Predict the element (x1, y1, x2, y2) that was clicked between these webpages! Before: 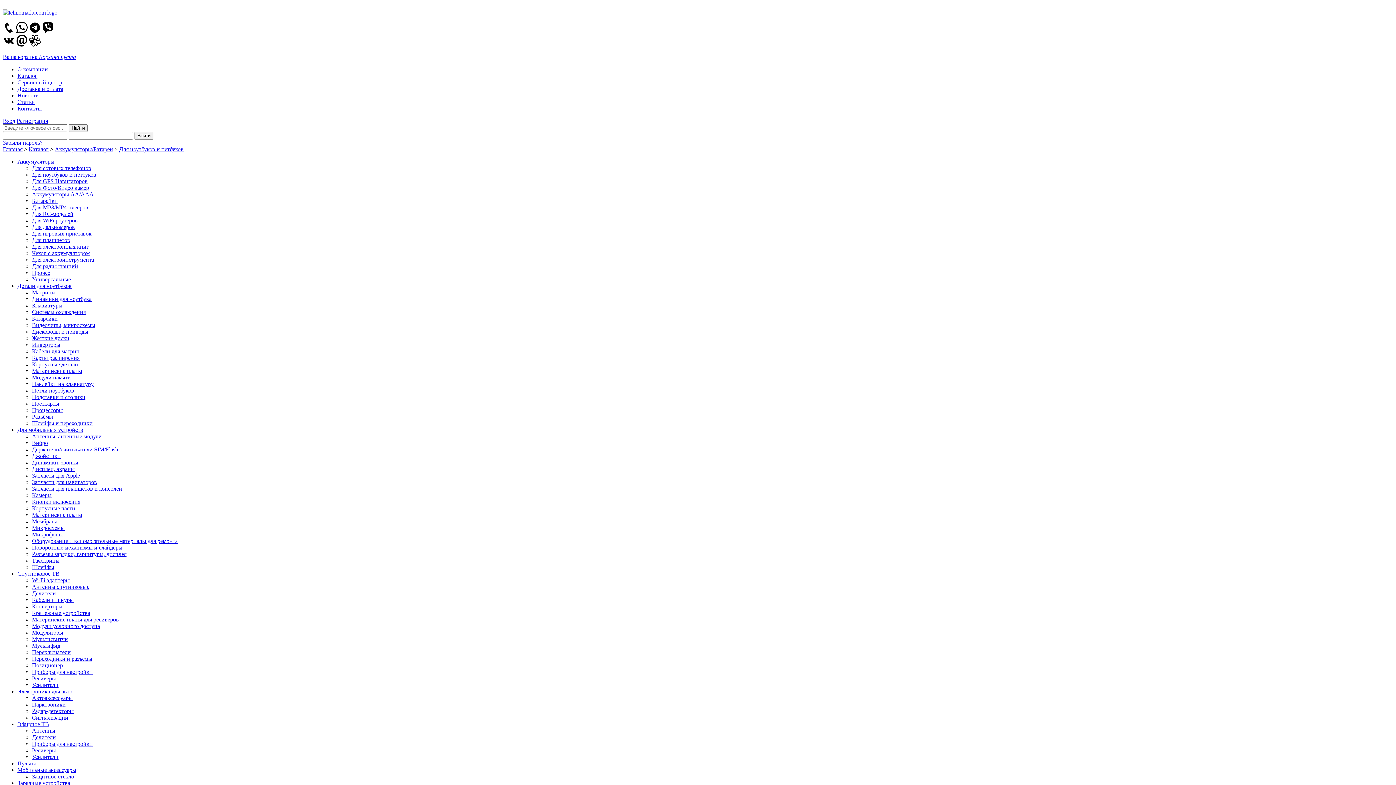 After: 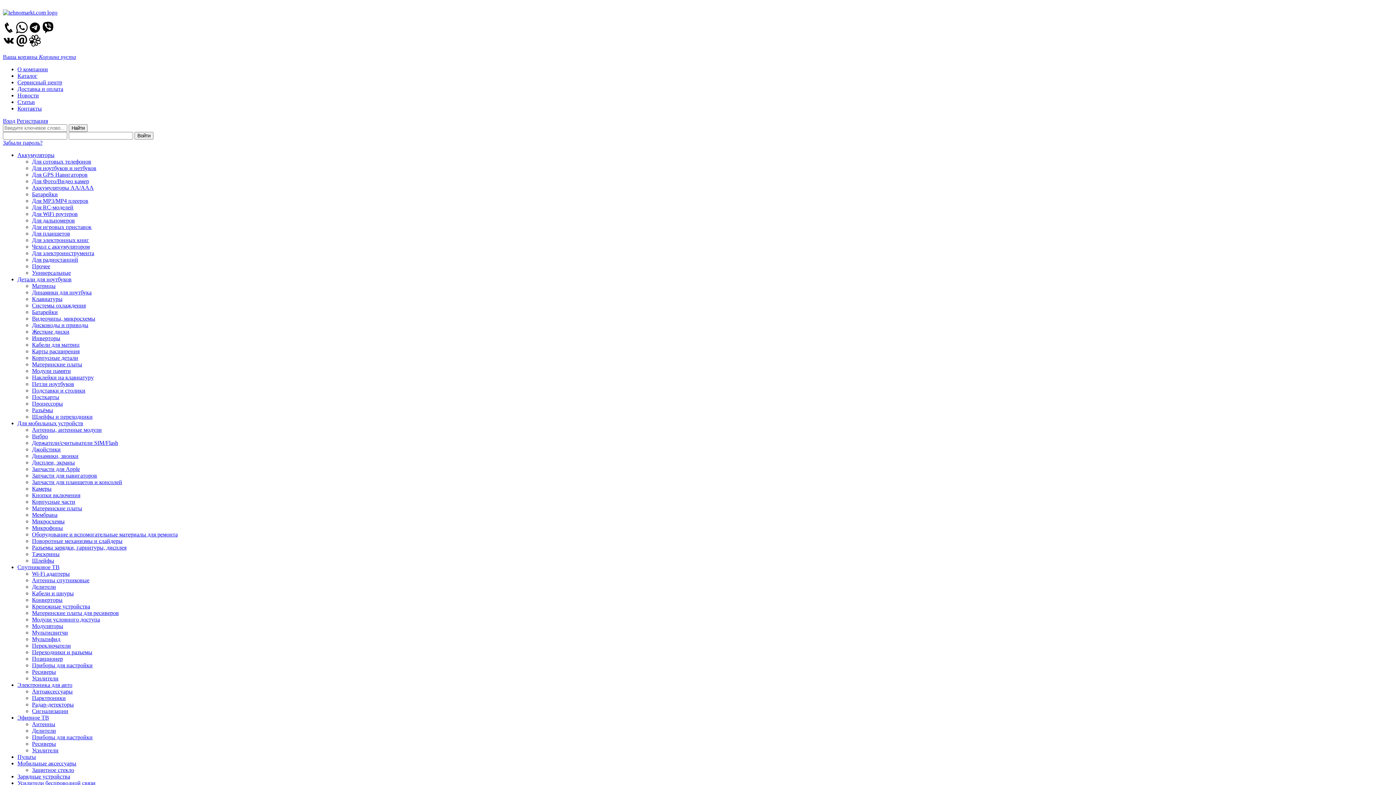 Action: bbox: (2, 9, 57, 15)